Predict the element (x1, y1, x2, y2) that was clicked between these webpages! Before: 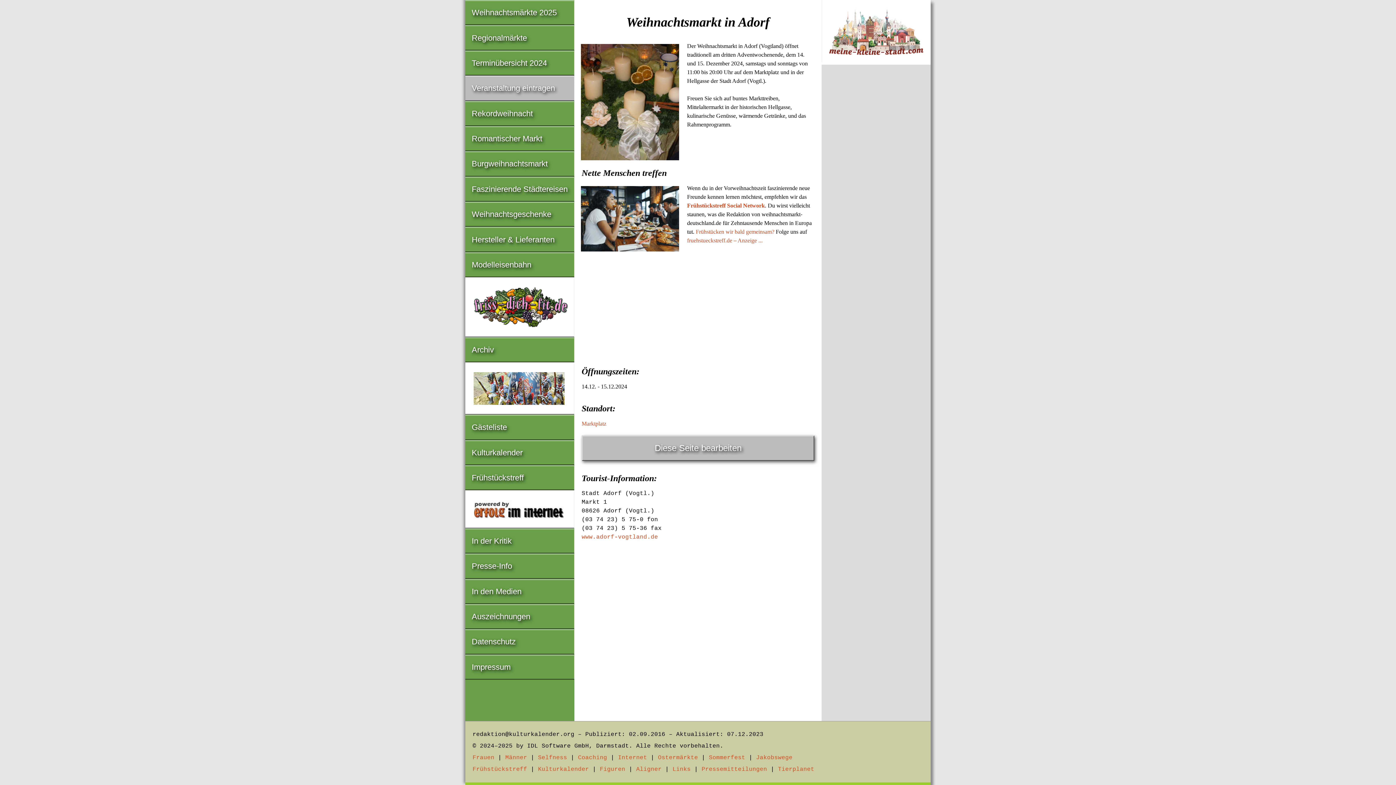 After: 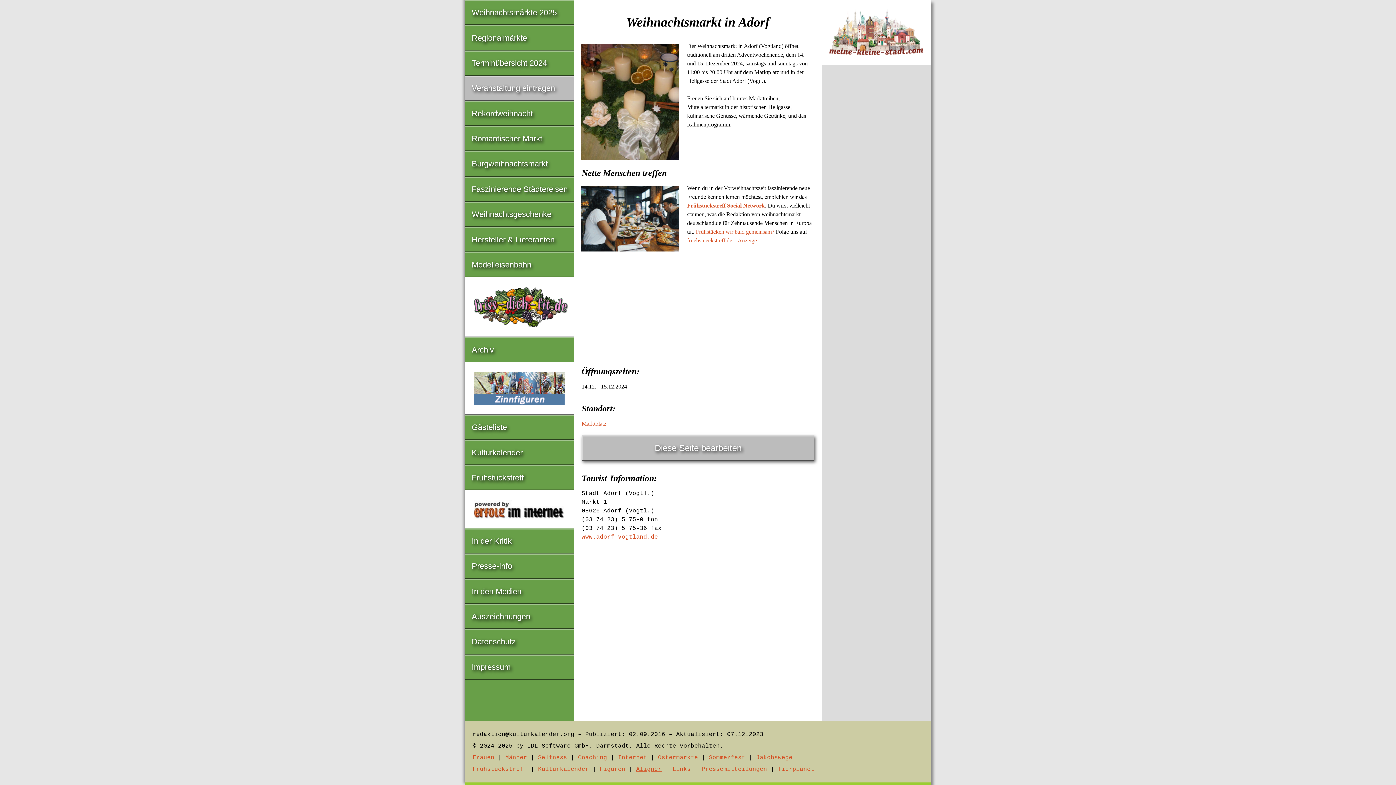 Action: bbox: (636, 766, 661, 773) label: Aligner